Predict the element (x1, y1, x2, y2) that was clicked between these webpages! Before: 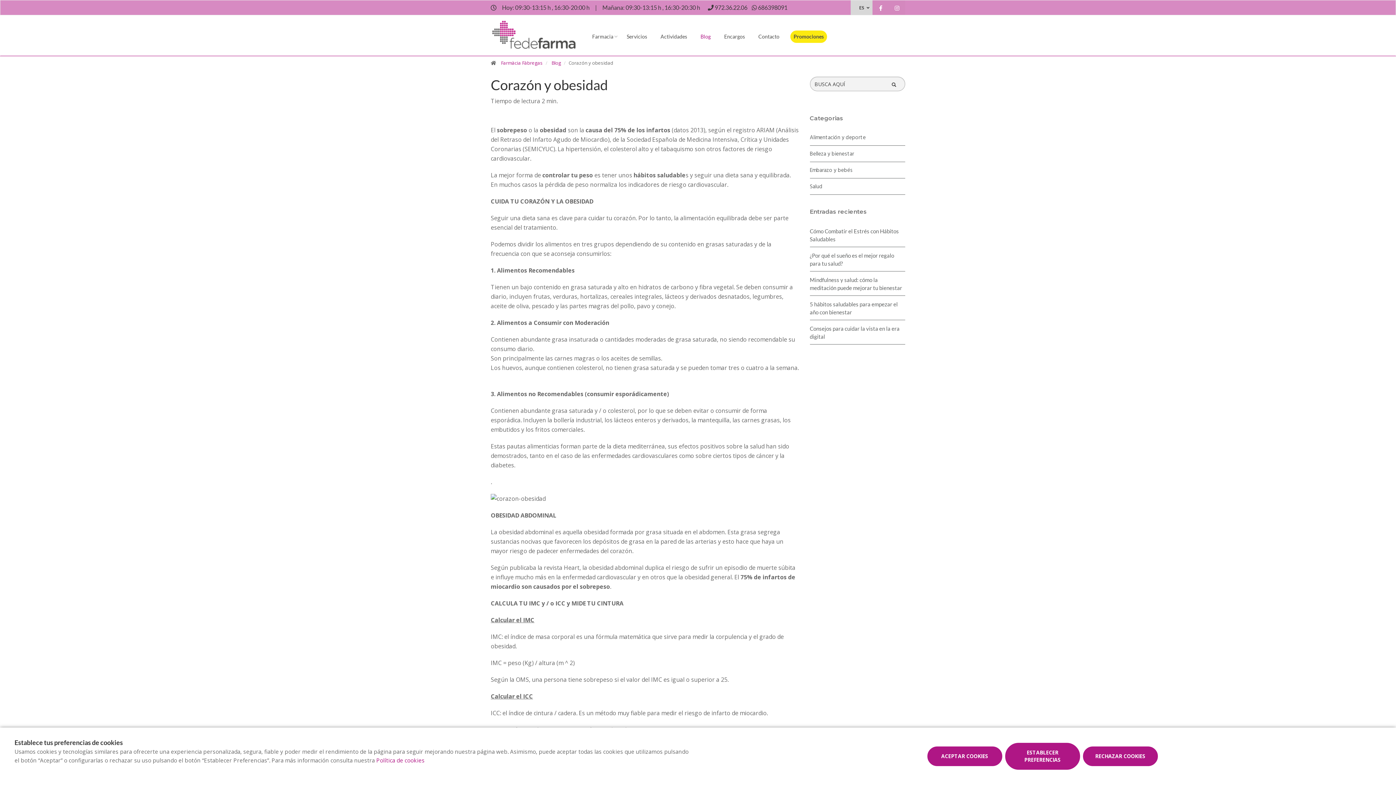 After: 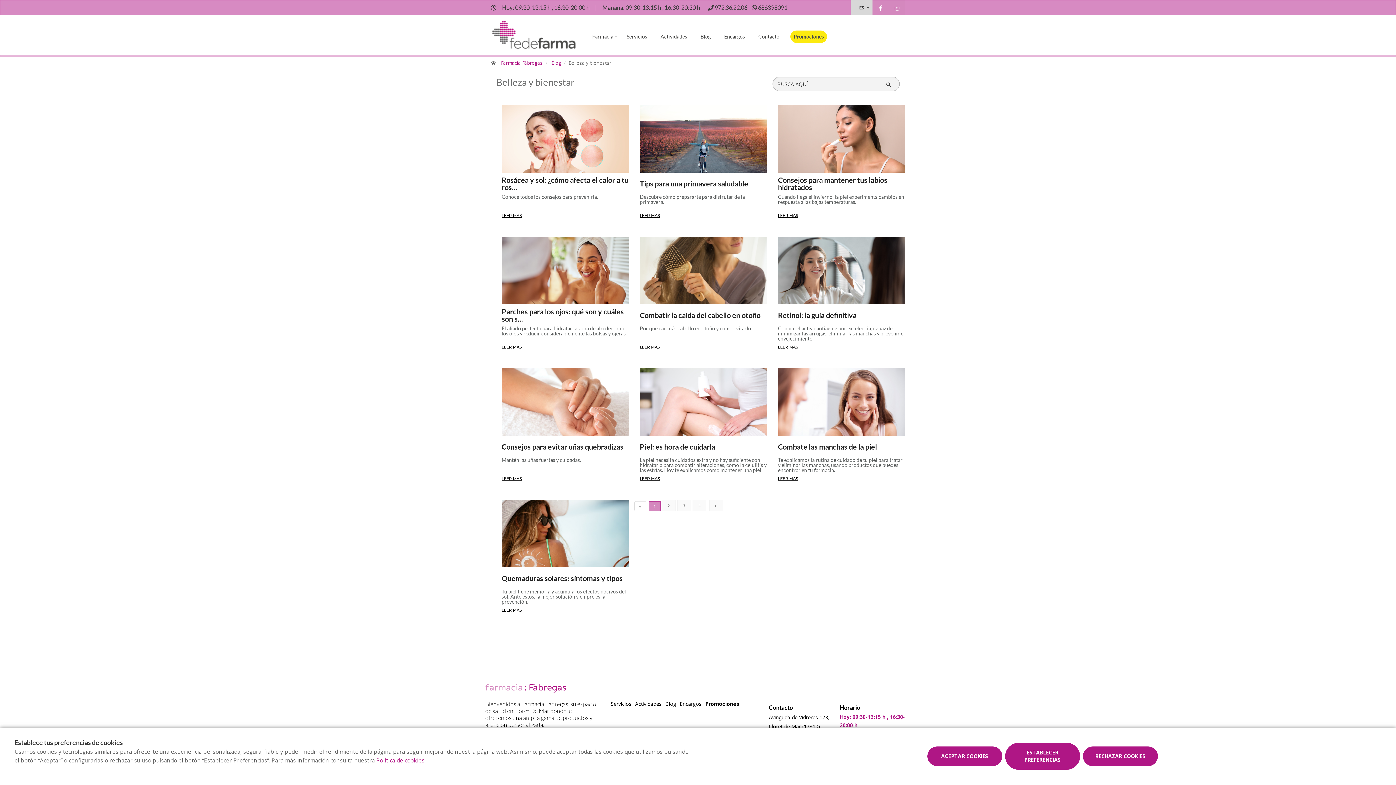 Action: label: Belleza y bienestar bbox: (810, 146, 905, 162)